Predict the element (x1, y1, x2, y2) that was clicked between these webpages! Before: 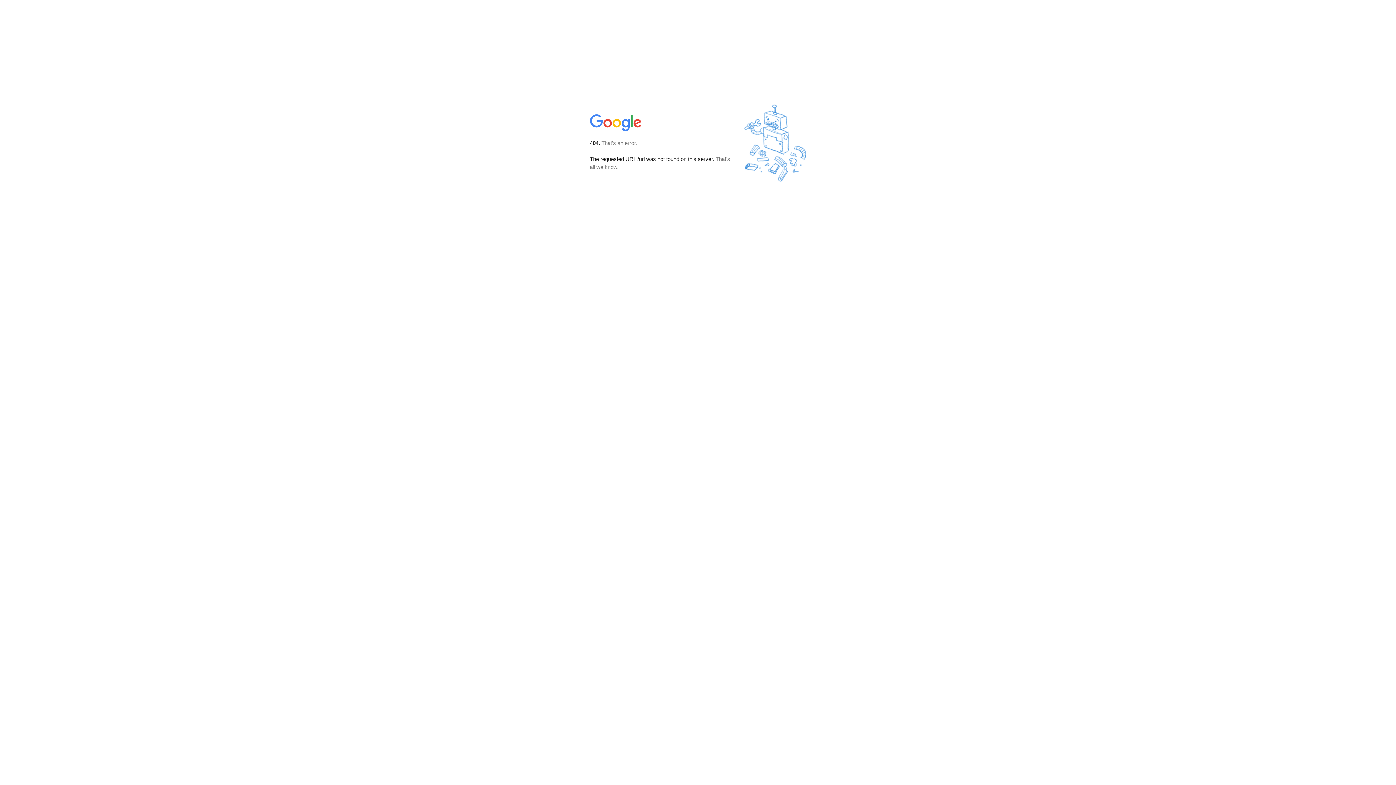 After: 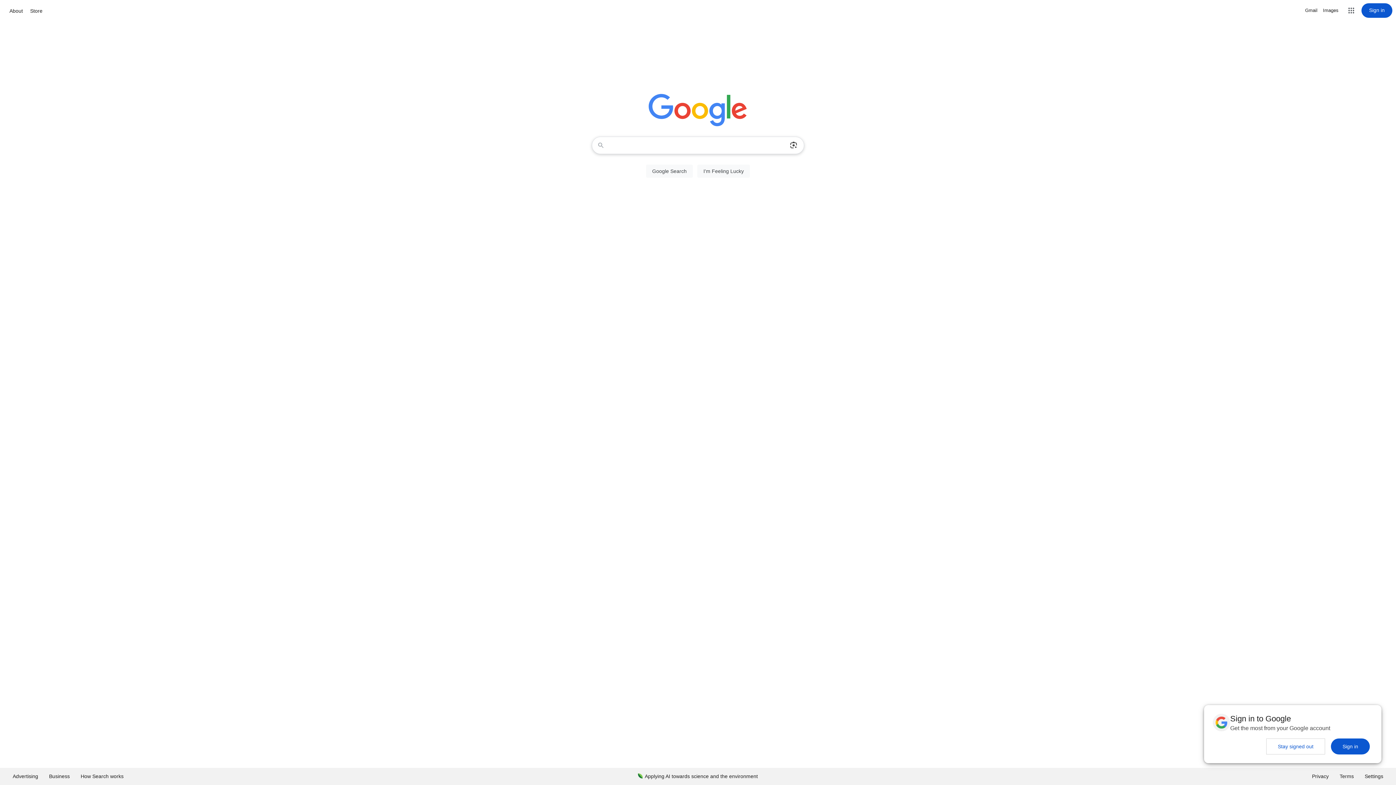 Action: bbox: (590, 127, 642, 134)